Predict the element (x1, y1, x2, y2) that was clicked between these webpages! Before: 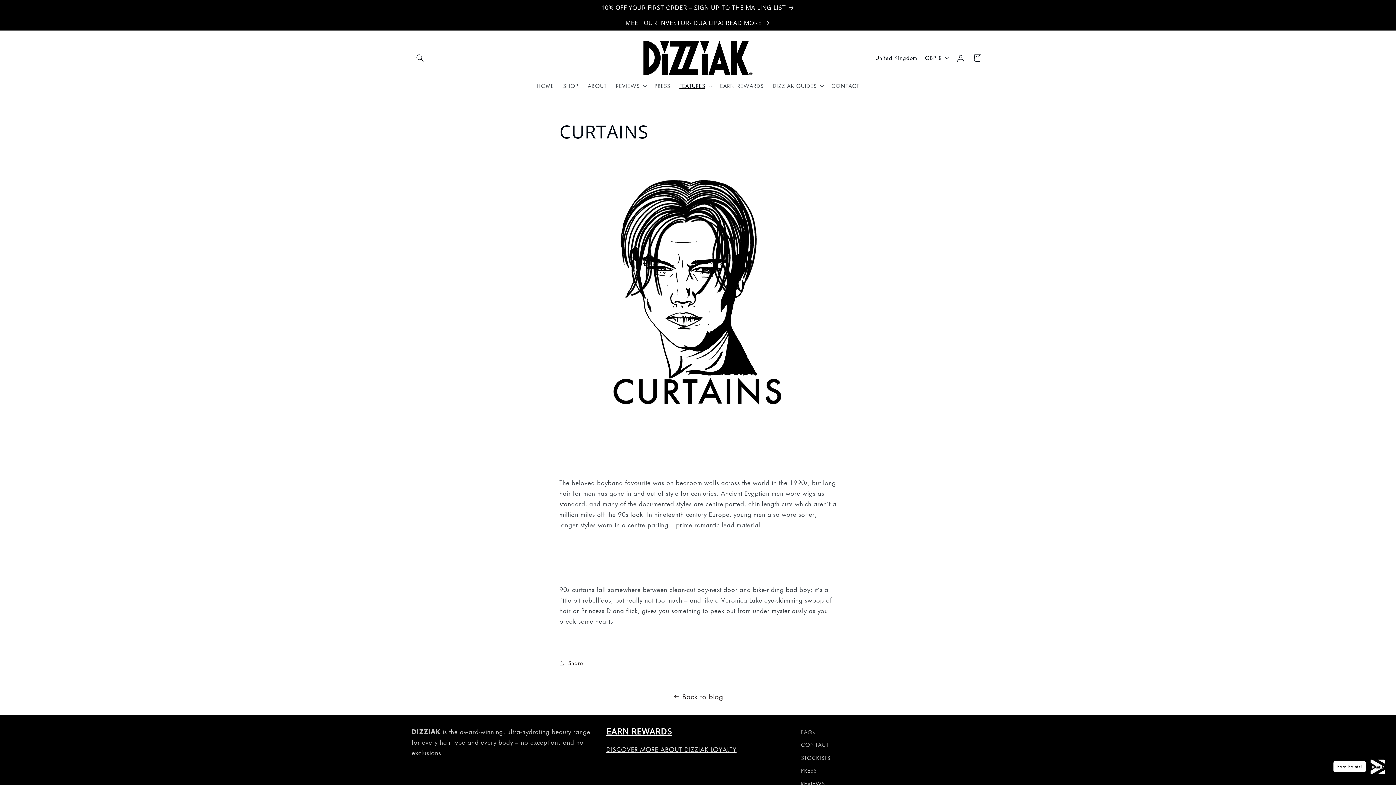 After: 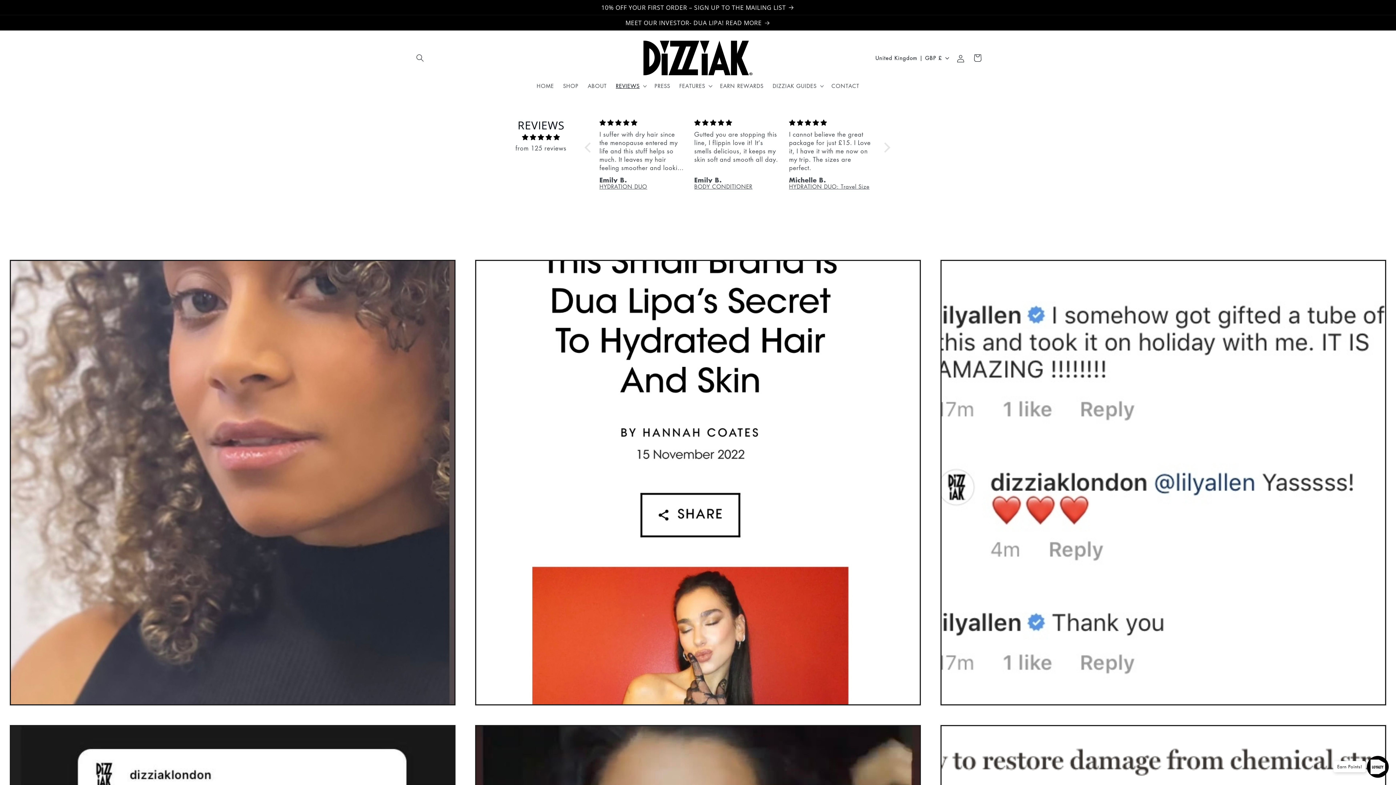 Action: bbox: (801, 777, 825, 790) label: REVIEWS